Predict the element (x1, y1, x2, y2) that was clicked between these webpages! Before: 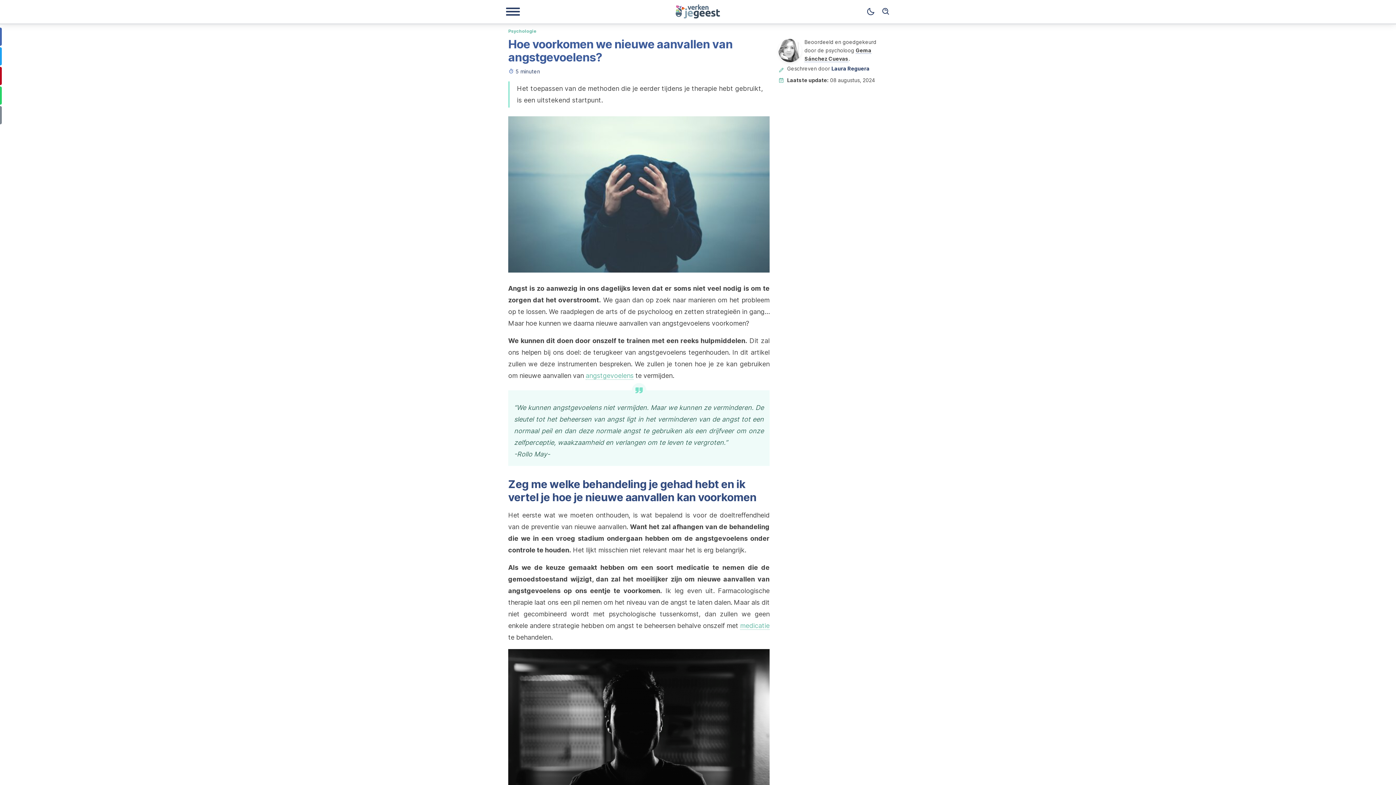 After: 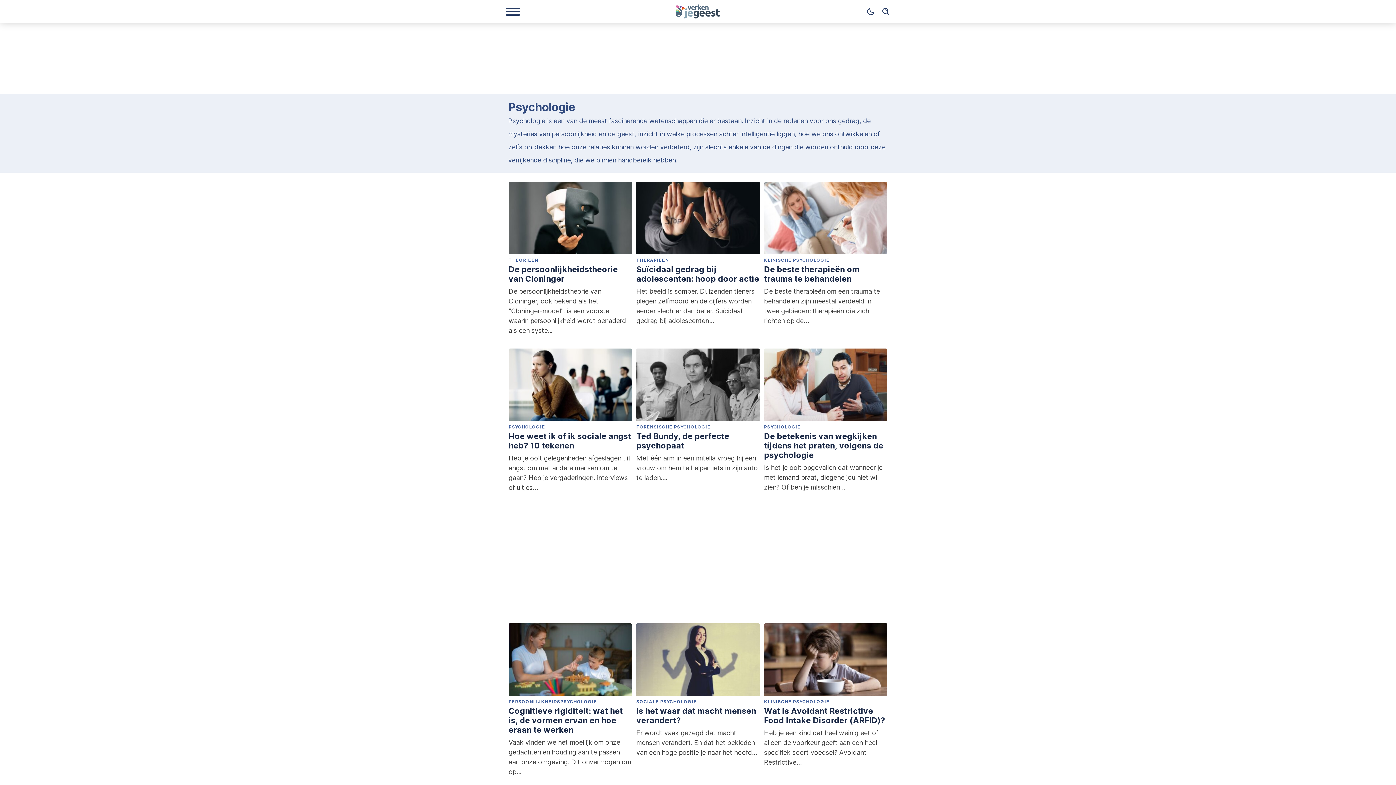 Action: label: Psychologie bbox: (508, 27, 536, 33)